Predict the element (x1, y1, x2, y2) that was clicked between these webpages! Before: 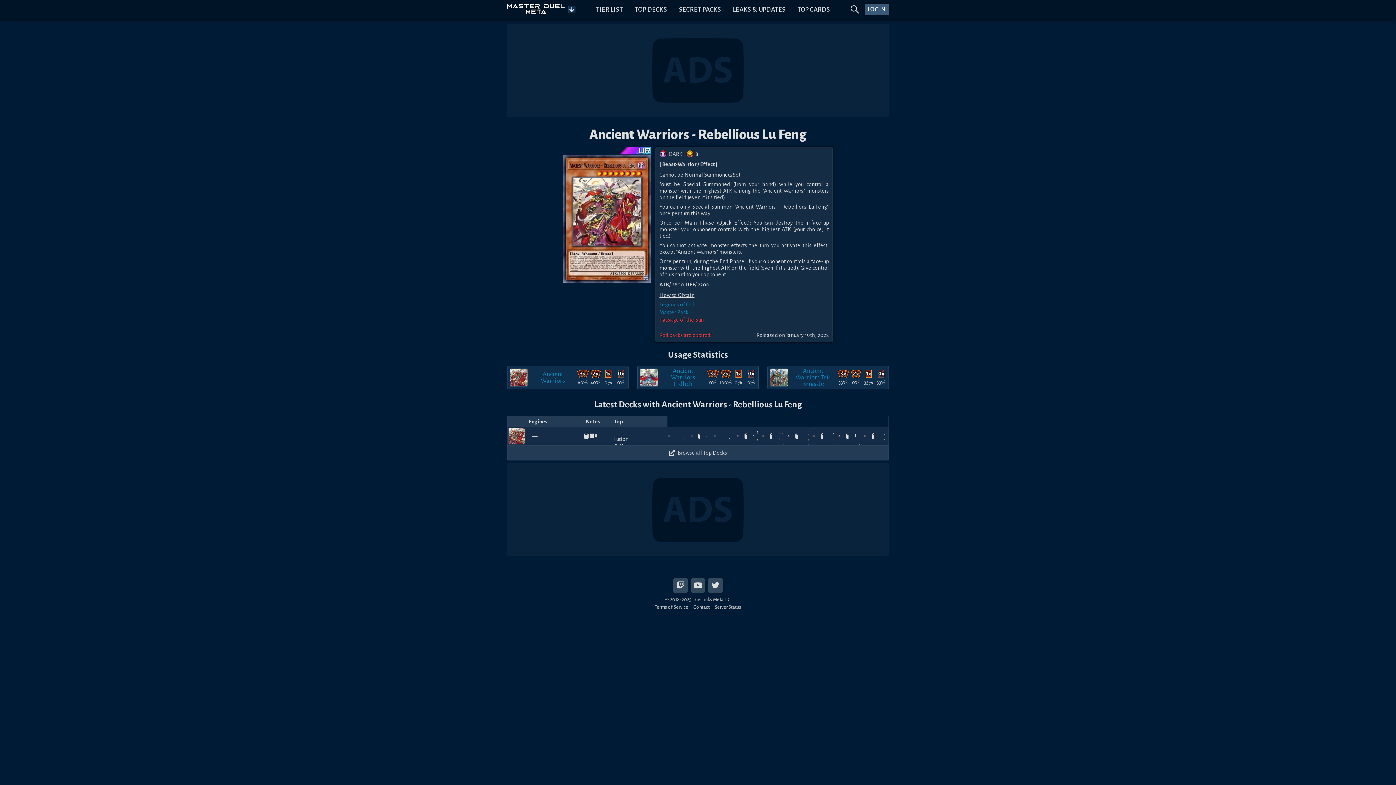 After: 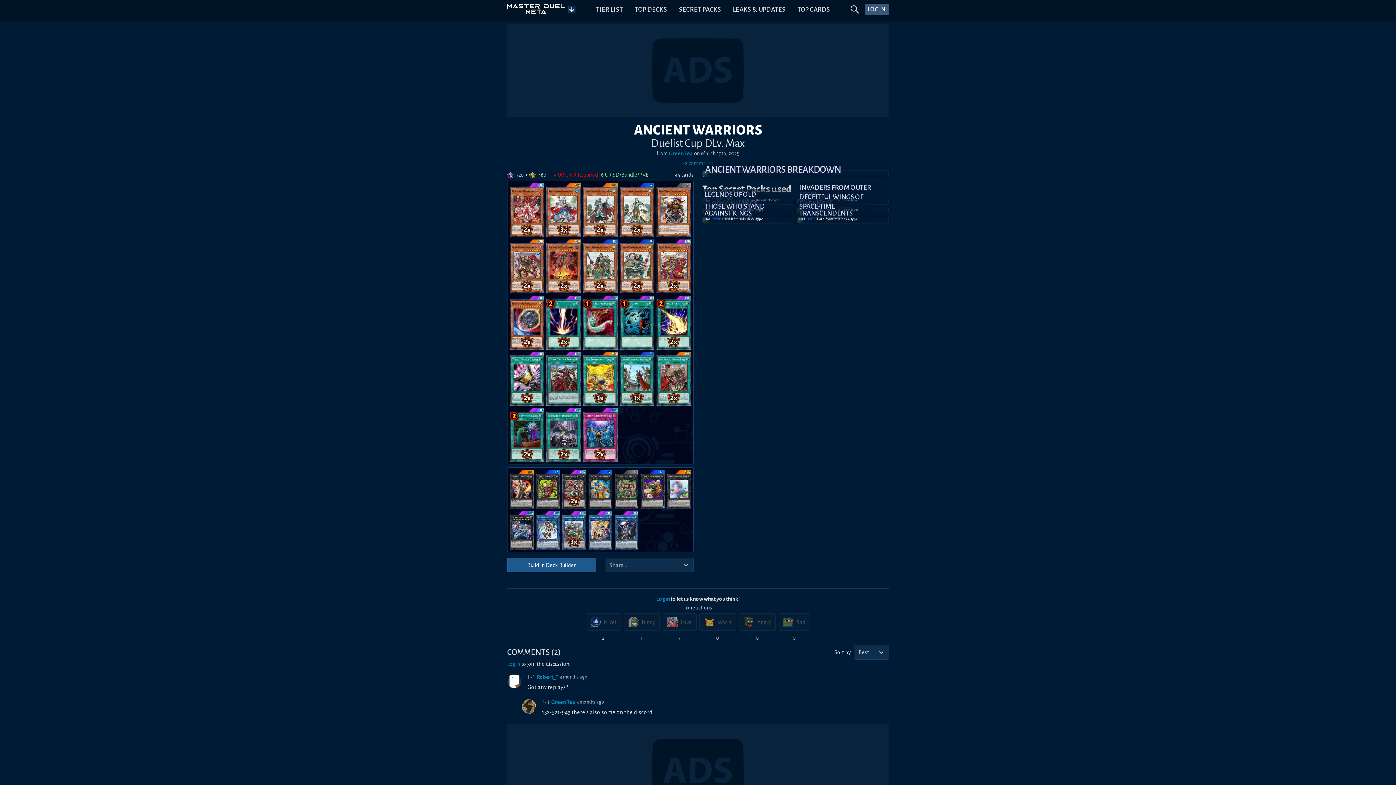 Action: bbox: (687, 427, 690, 445) label: Mar 19, 2025